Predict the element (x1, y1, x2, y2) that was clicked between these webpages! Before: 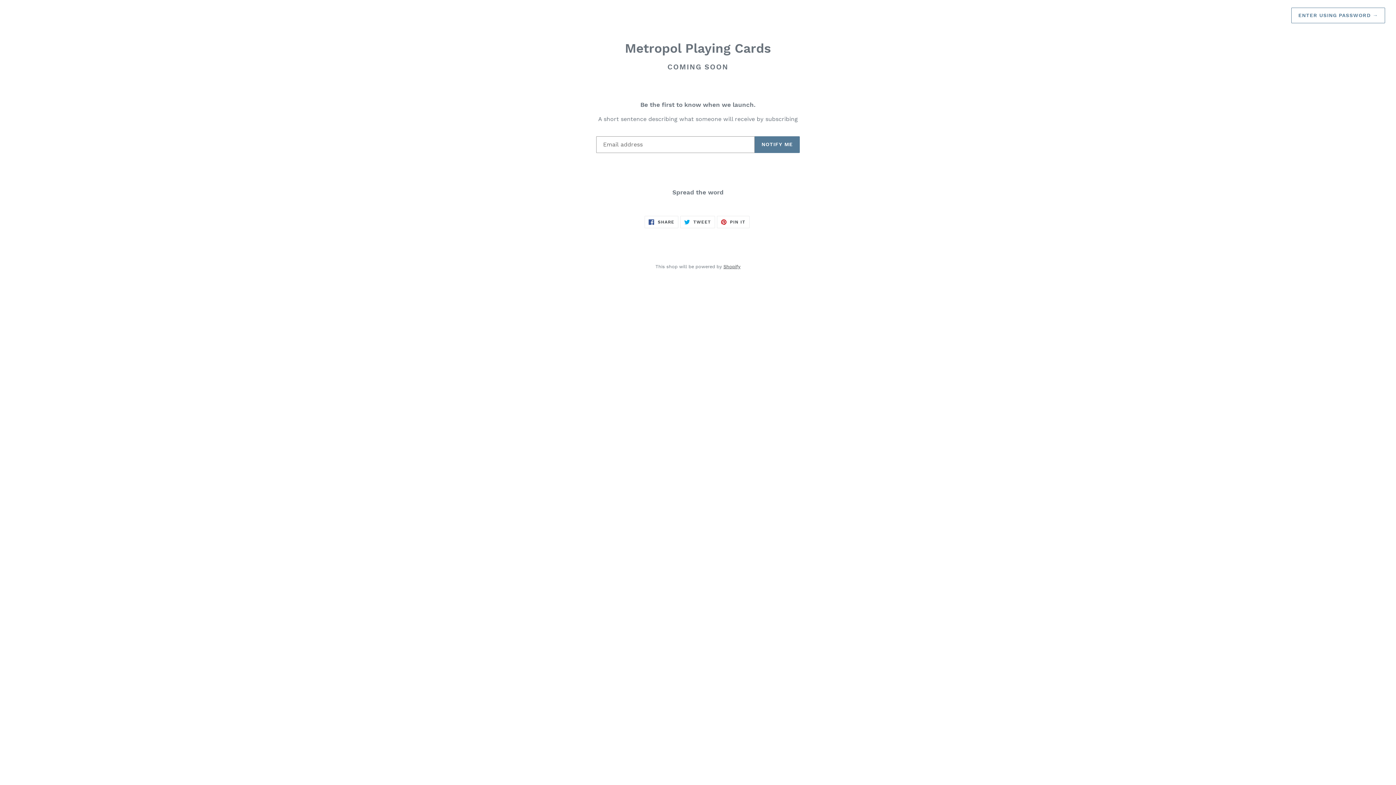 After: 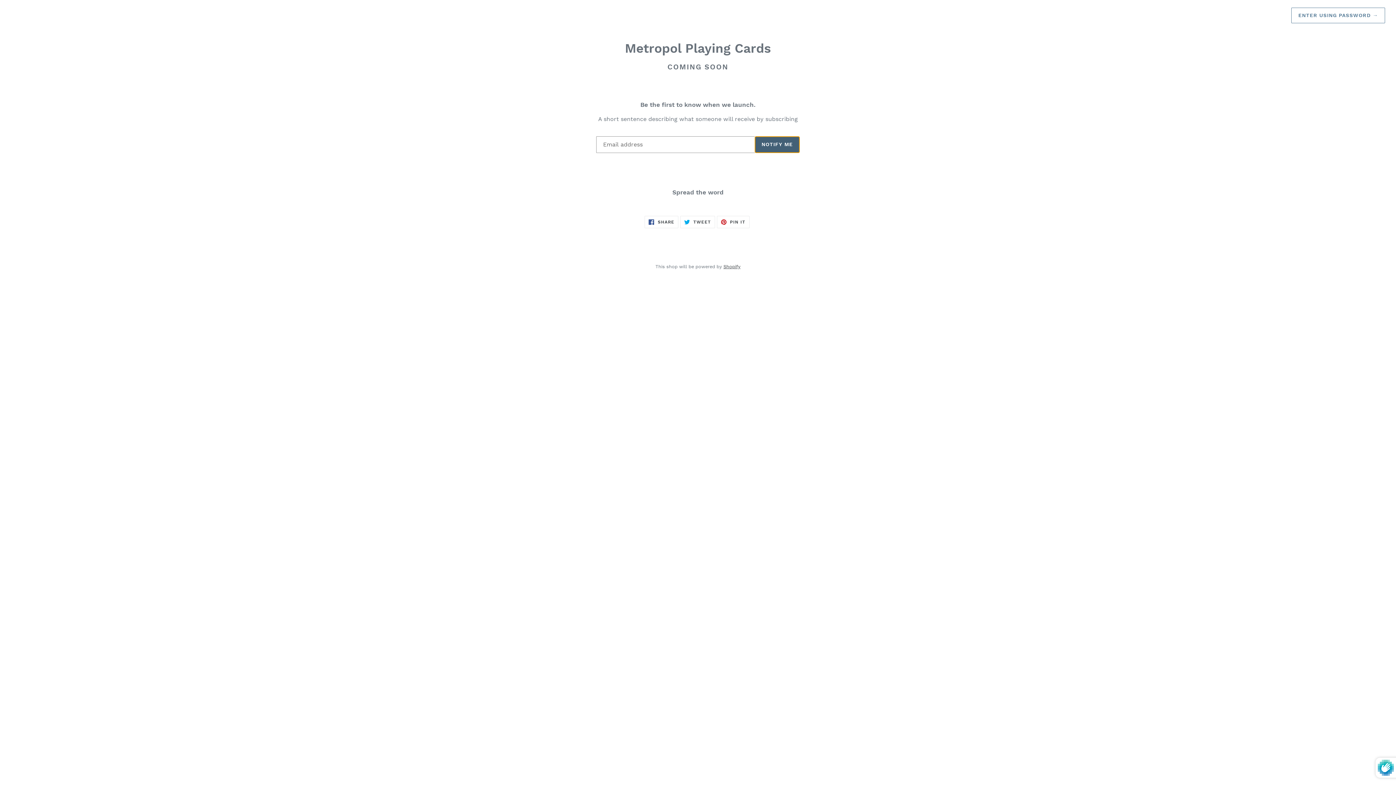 Action: bbox: (754, 136, 800, 152) label: NOTIFY ME